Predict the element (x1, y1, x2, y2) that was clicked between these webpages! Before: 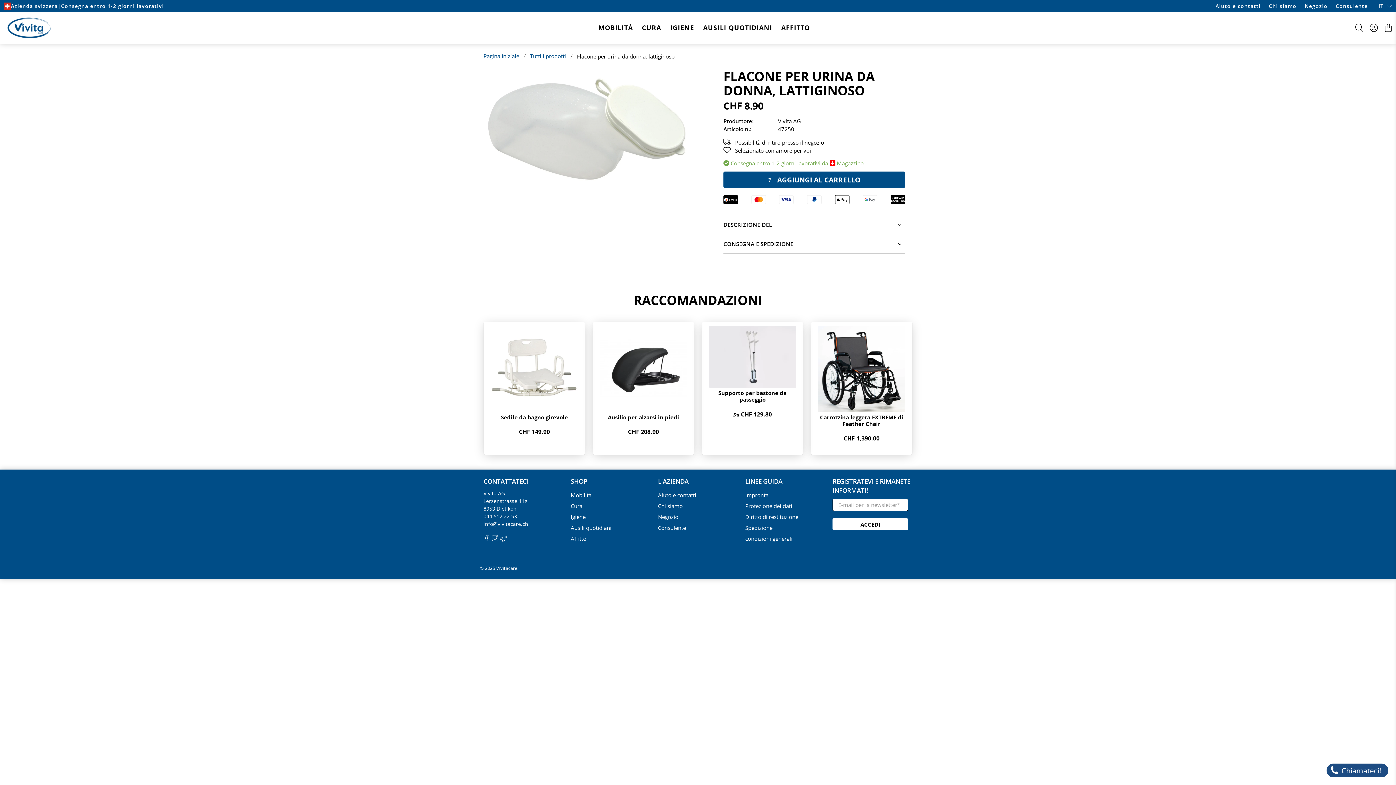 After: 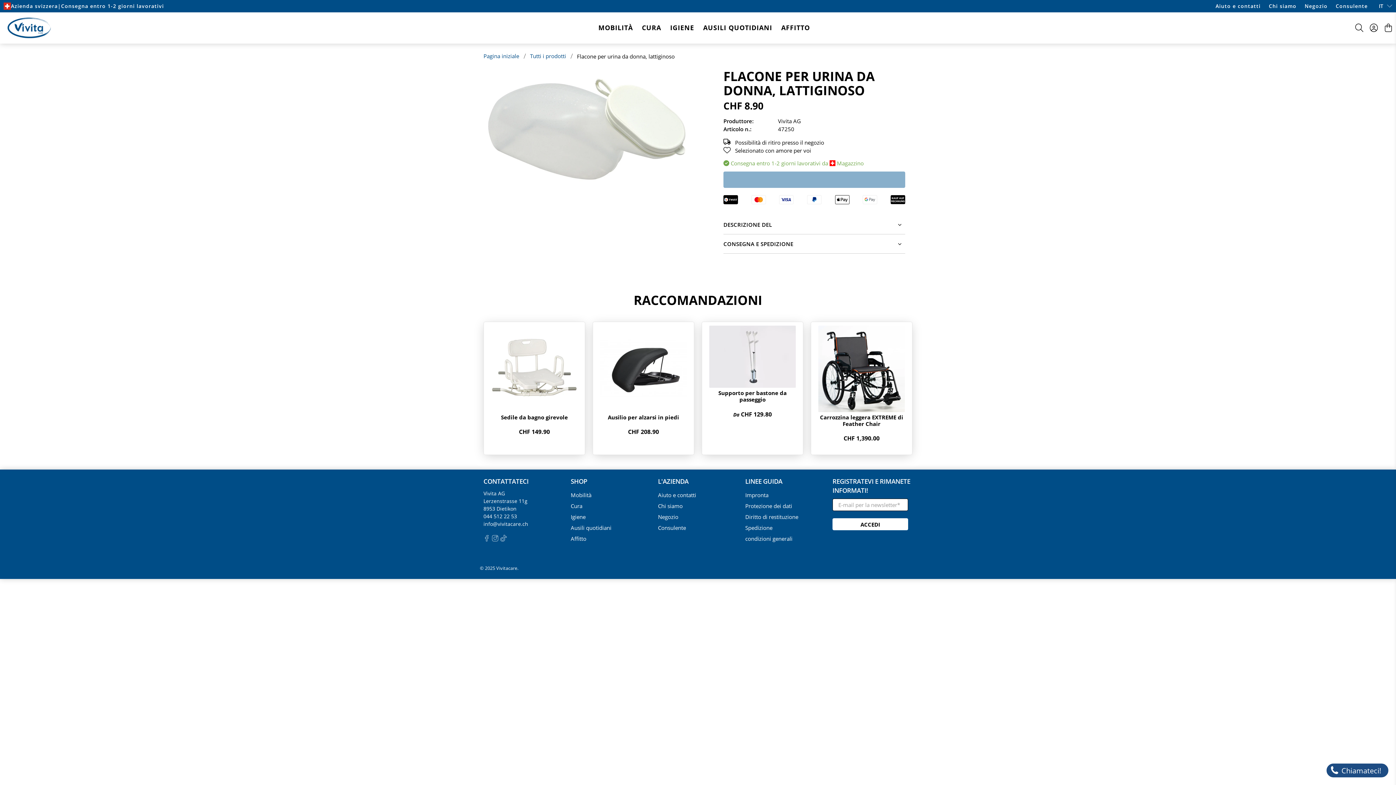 Action: bbox: (723, 171, 905, 188) label: ?

AGGIUNGI AL CARRELLO